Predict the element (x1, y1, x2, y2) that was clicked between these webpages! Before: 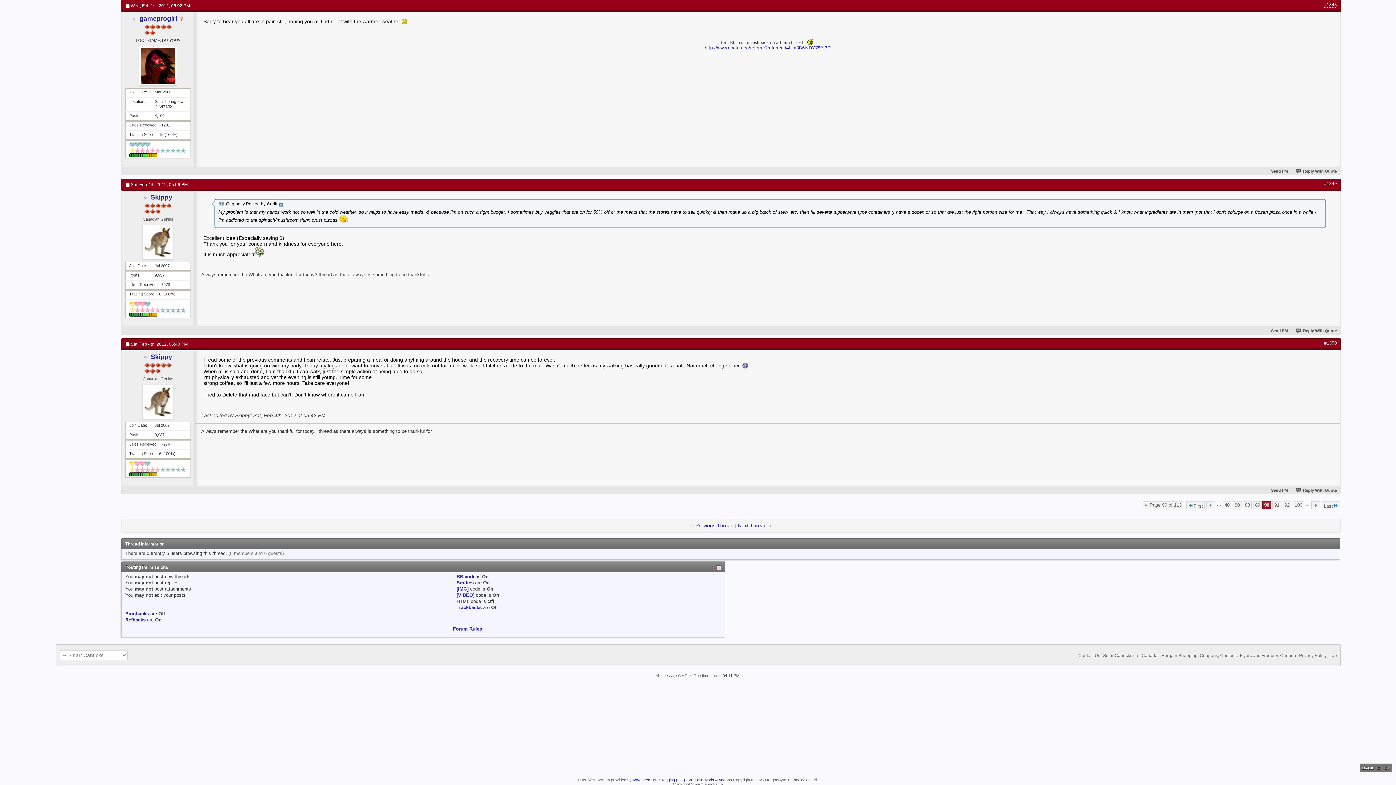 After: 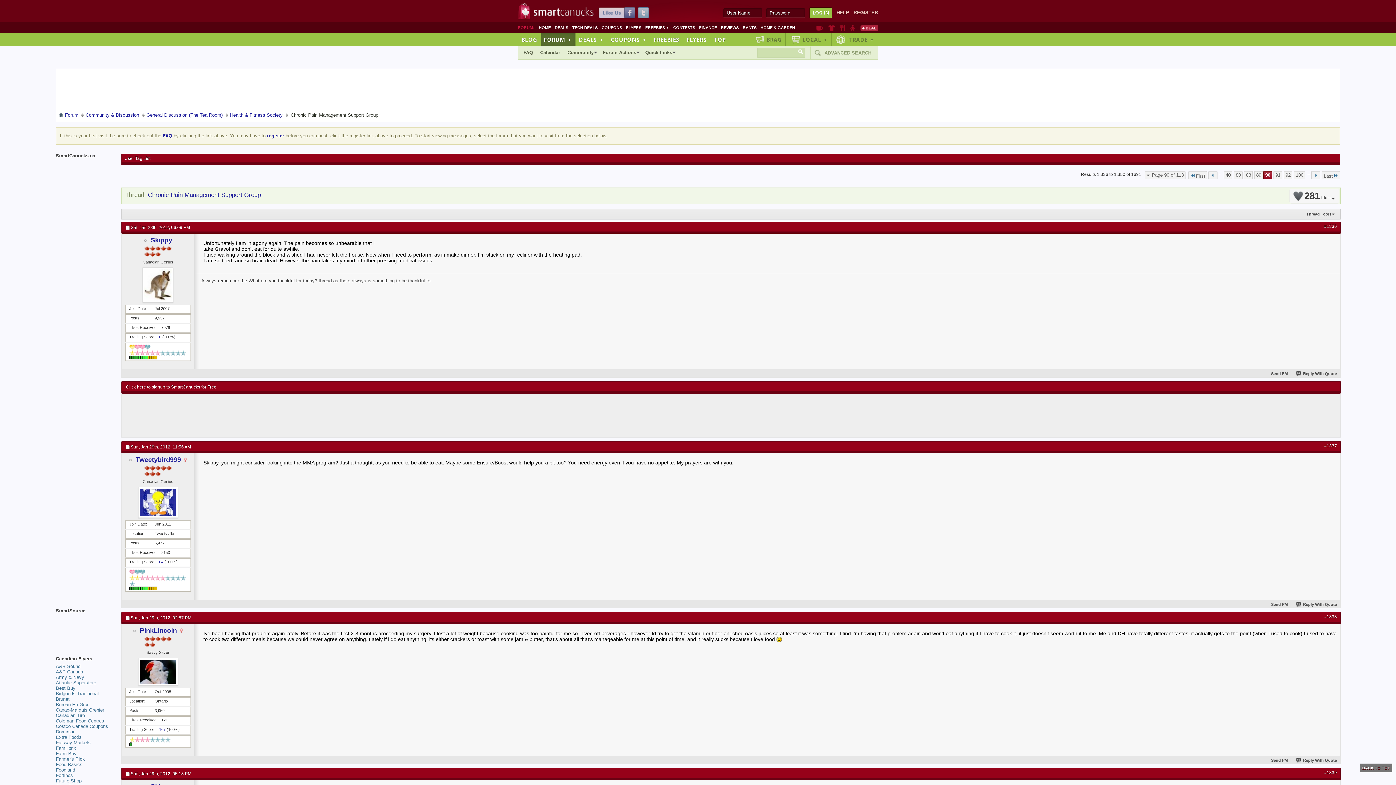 Action: label: Top bbox: (1329, 653, 1337, 658)